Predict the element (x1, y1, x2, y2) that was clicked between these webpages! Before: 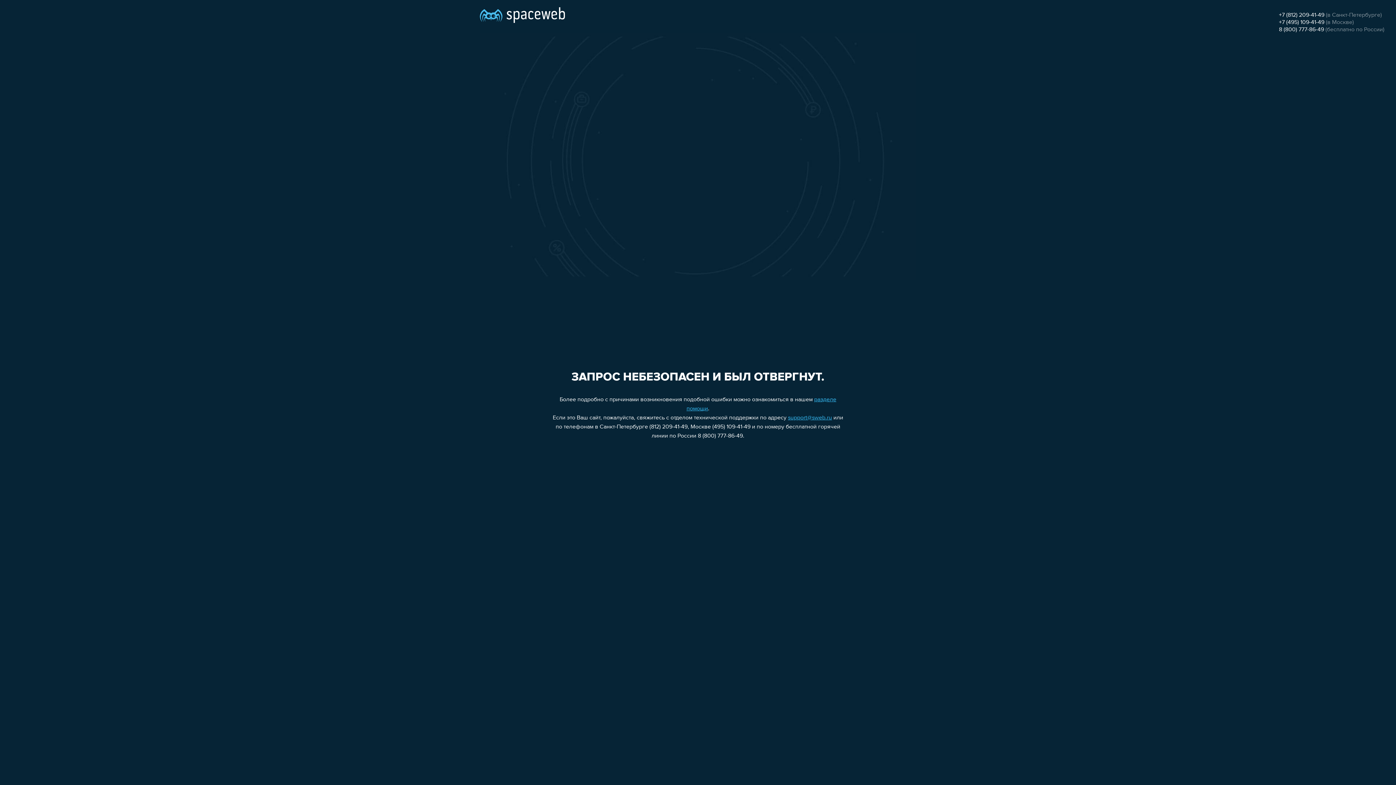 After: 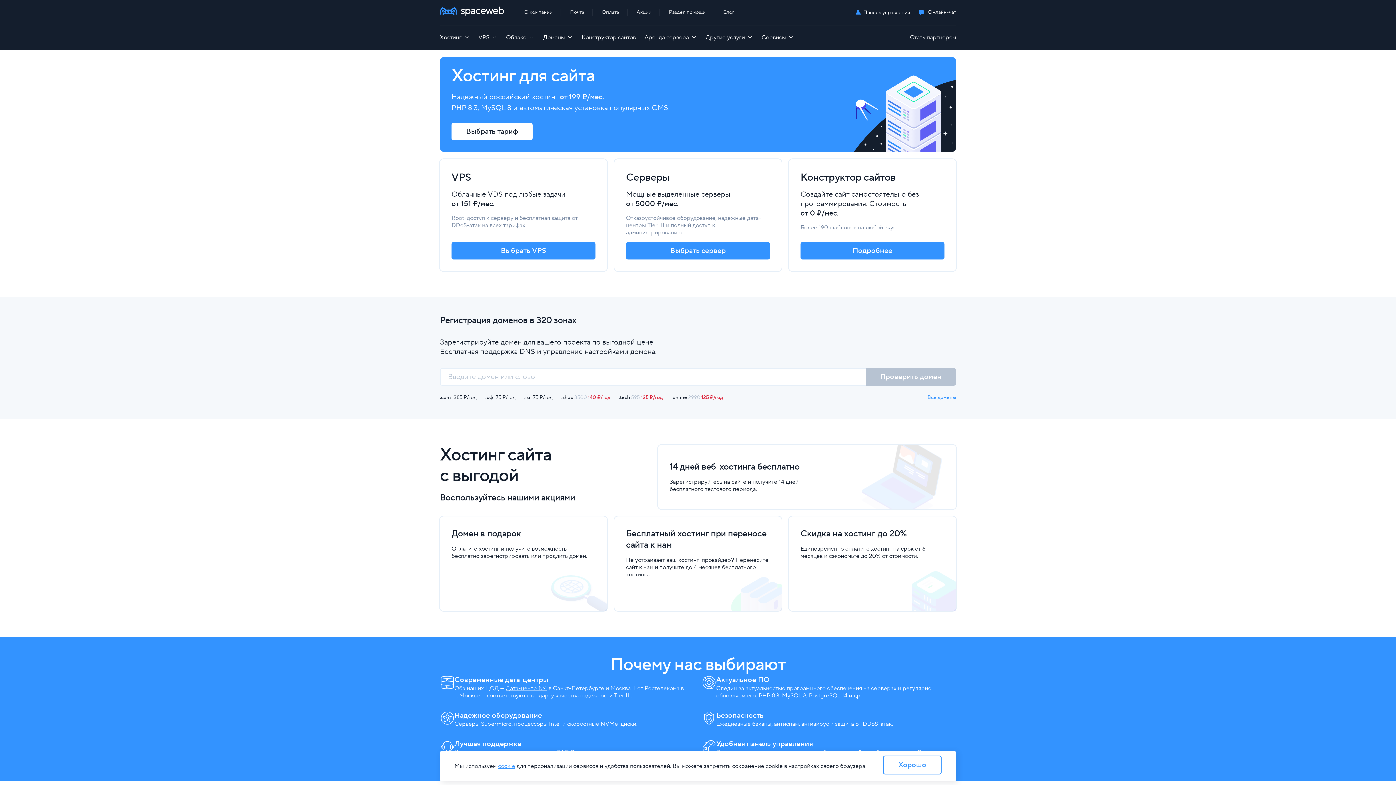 Action: bbox: (480, 0, 565, 25)